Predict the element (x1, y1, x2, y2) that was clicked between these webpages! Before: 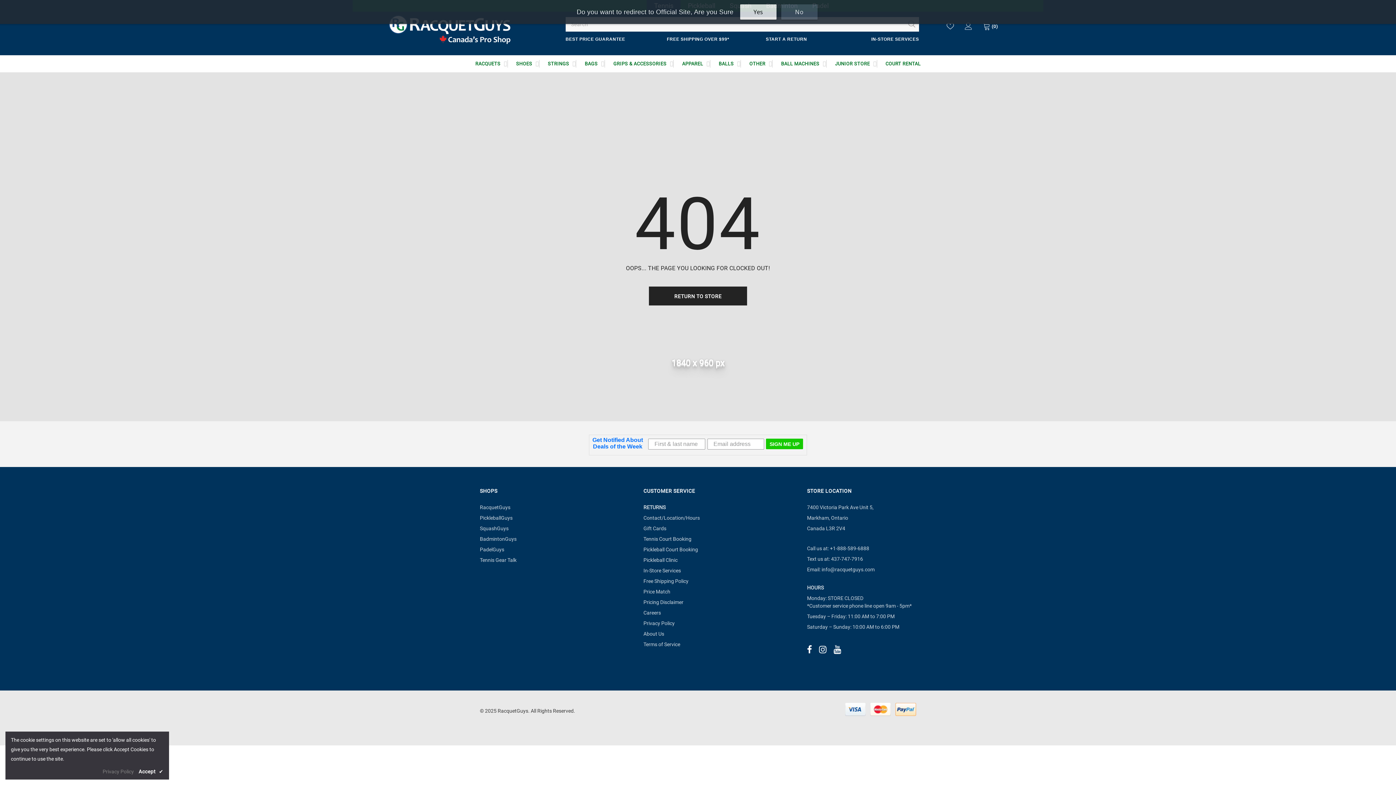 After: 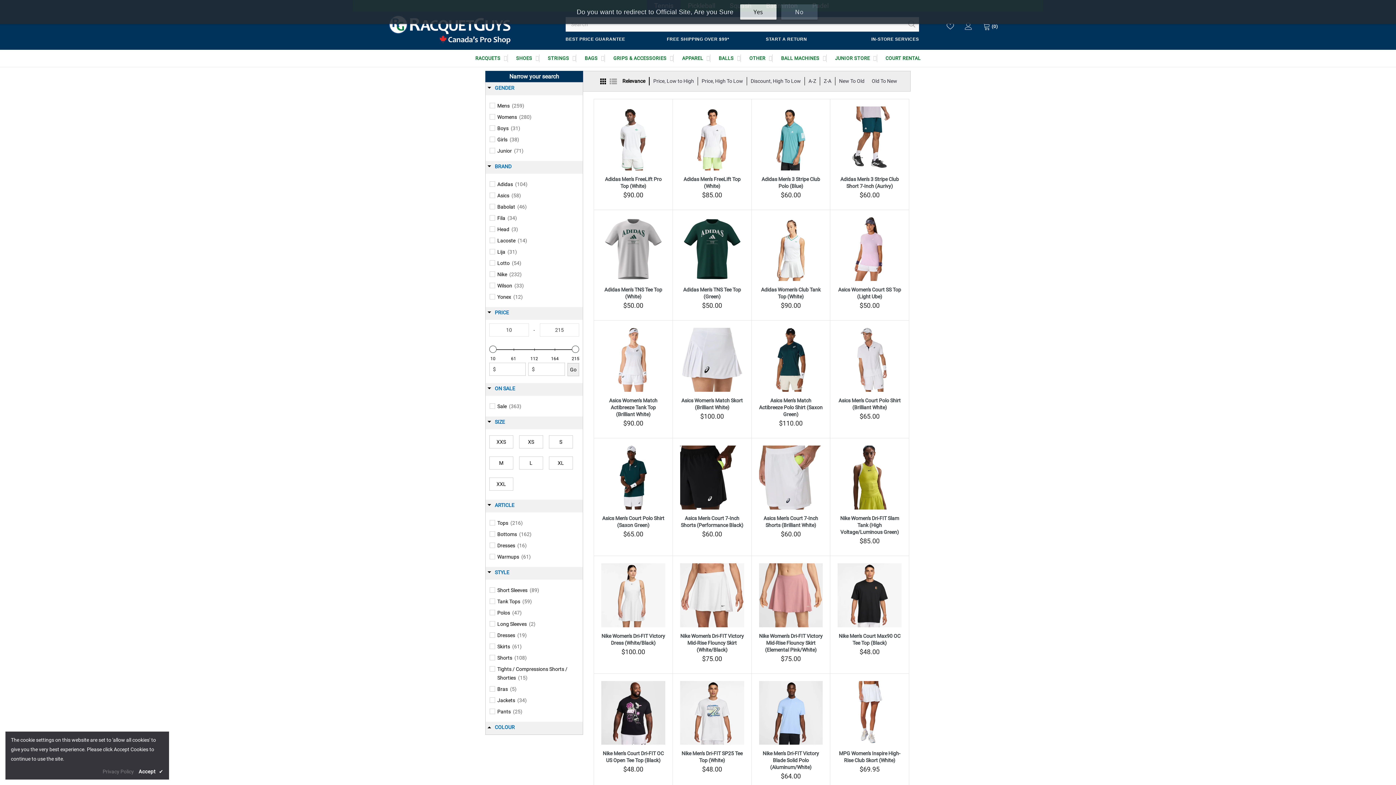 Action: label: APPAREL bbox: (675, 55, 710, 72)